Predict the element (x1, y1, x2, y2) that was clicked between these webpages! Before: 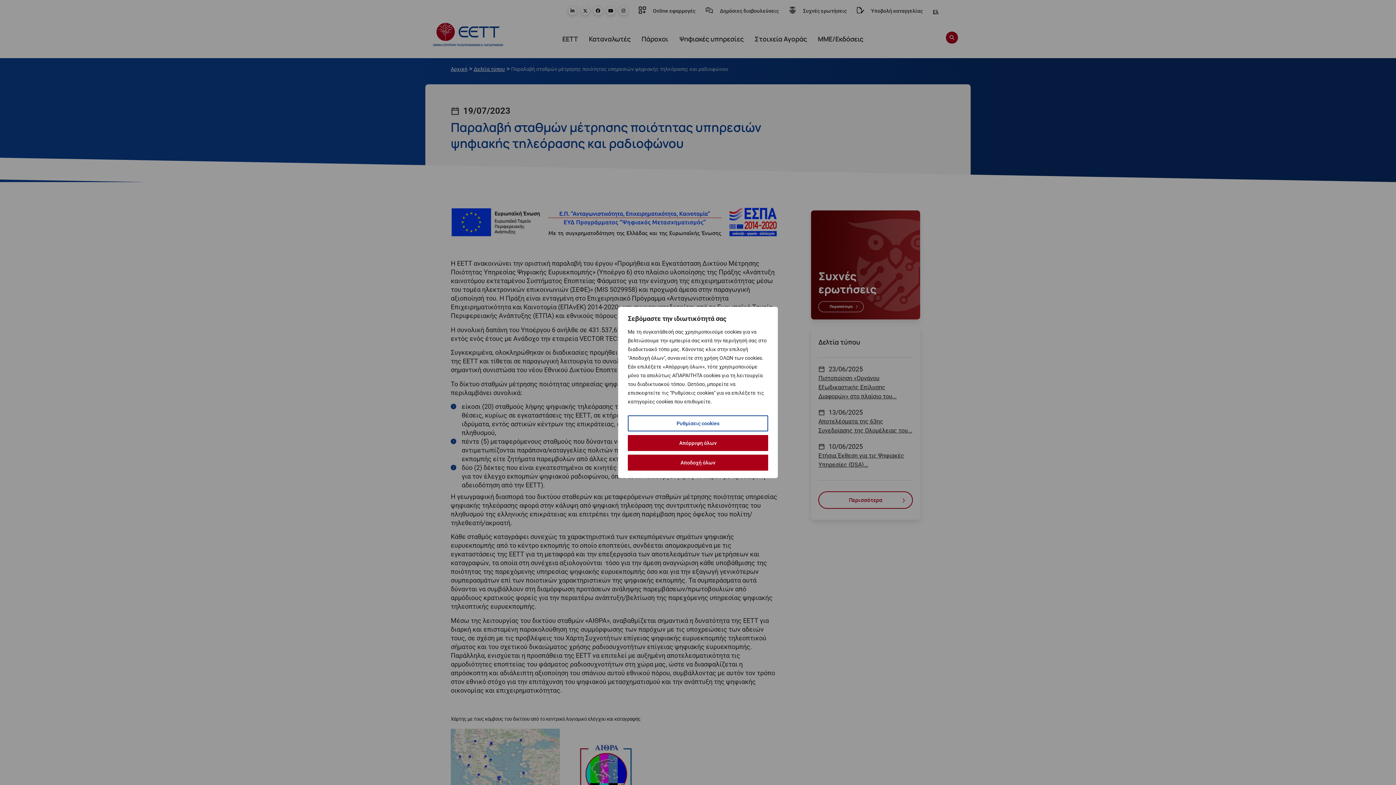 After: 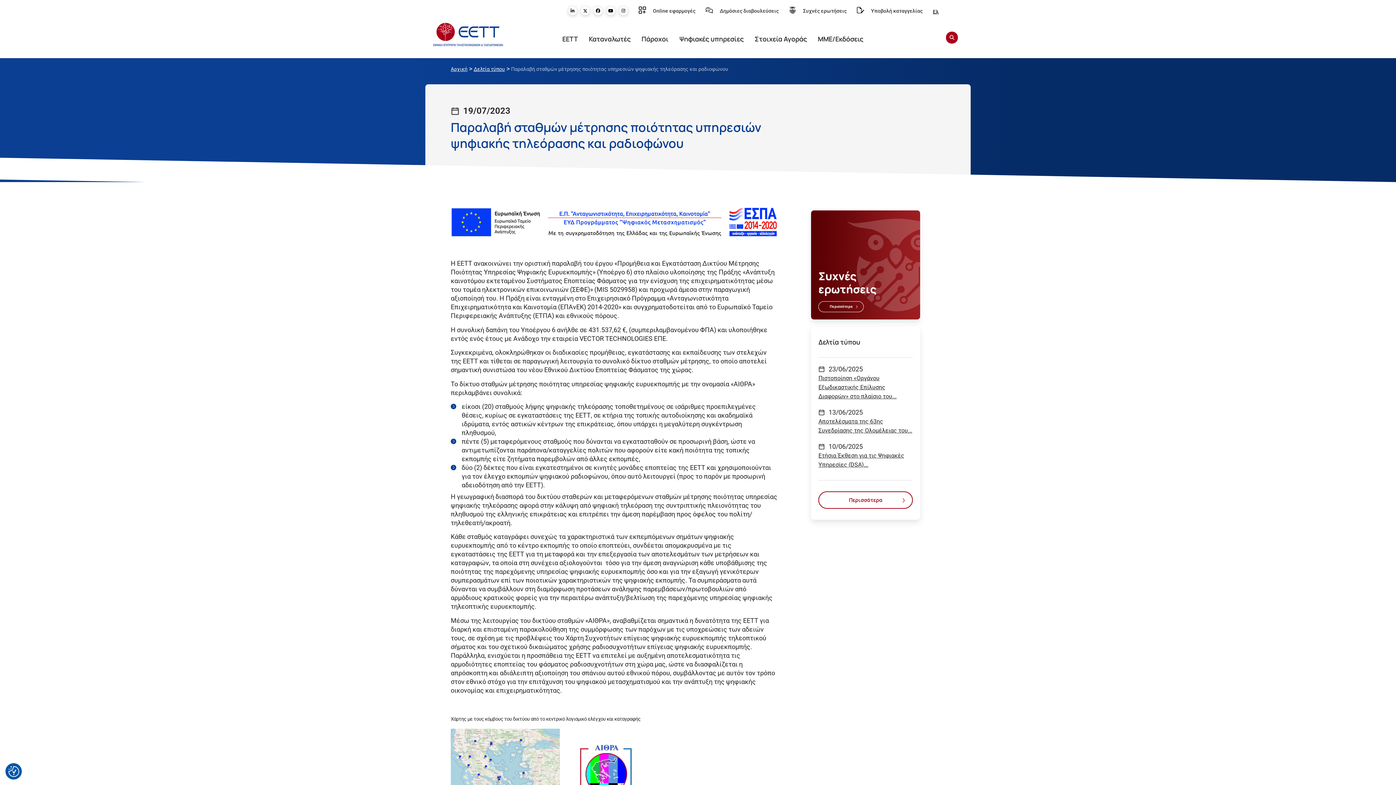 Action: label: Αποδοχή όλων bbox: (628, 454, 768, 470)